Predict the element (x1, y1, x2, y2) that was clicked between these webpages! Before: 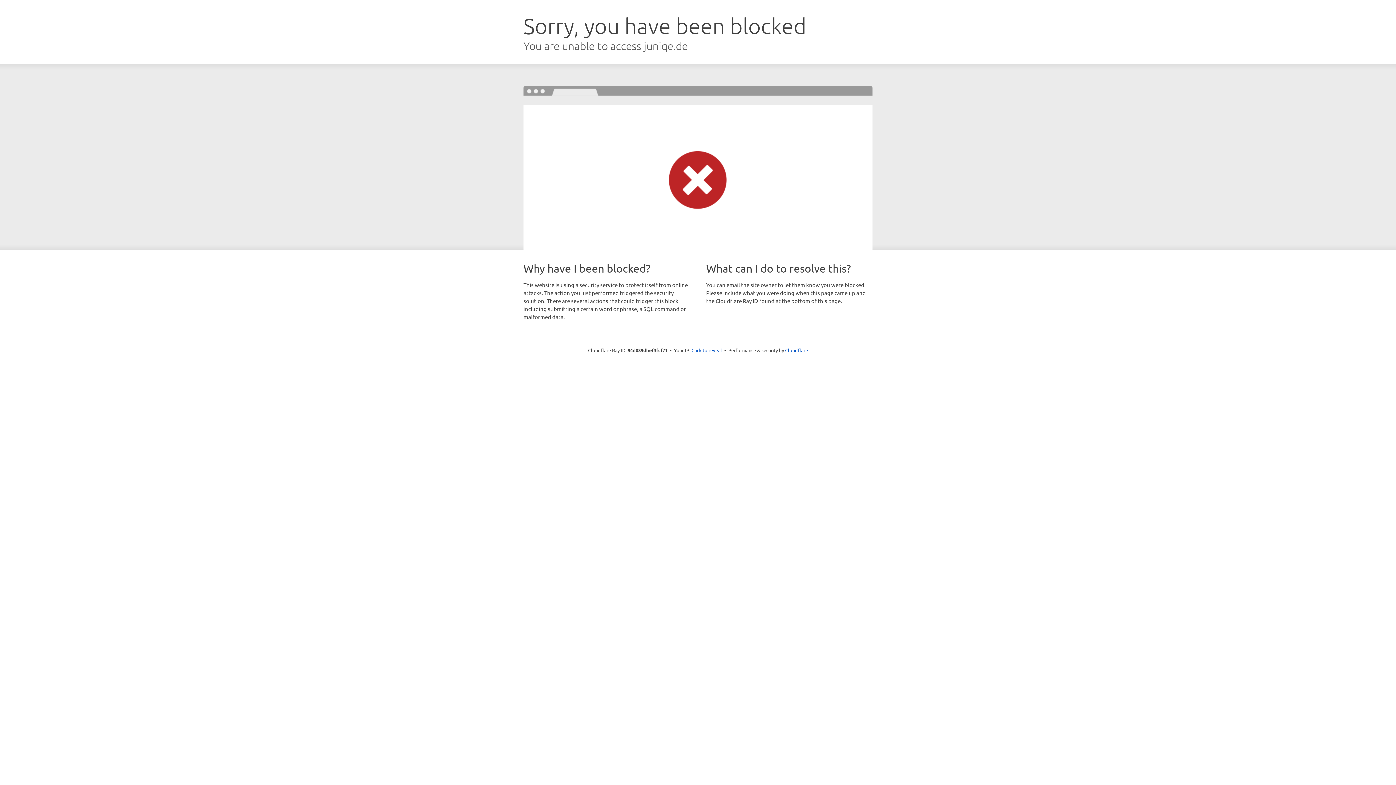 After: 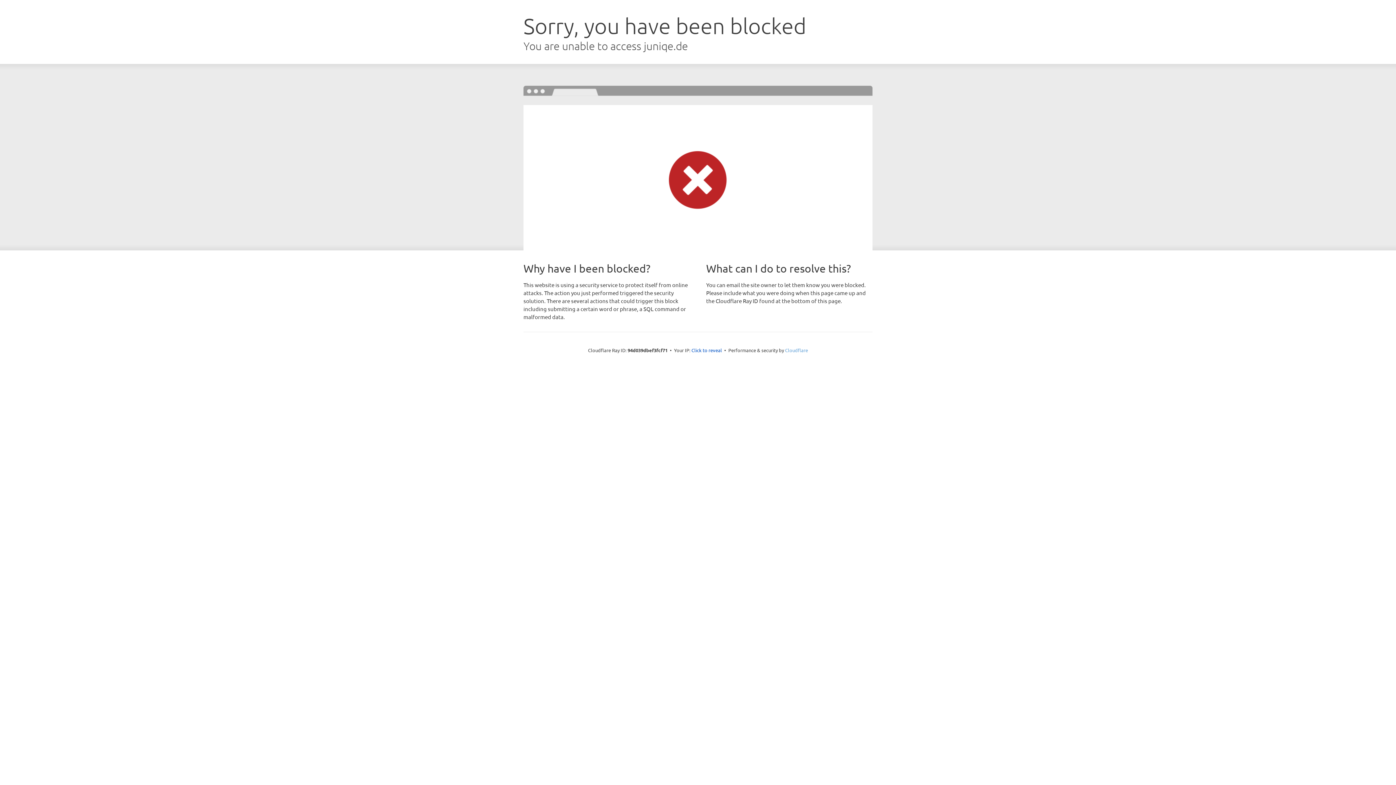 Action: label: Cloudflare bbox: (785, 347, 808, 353)